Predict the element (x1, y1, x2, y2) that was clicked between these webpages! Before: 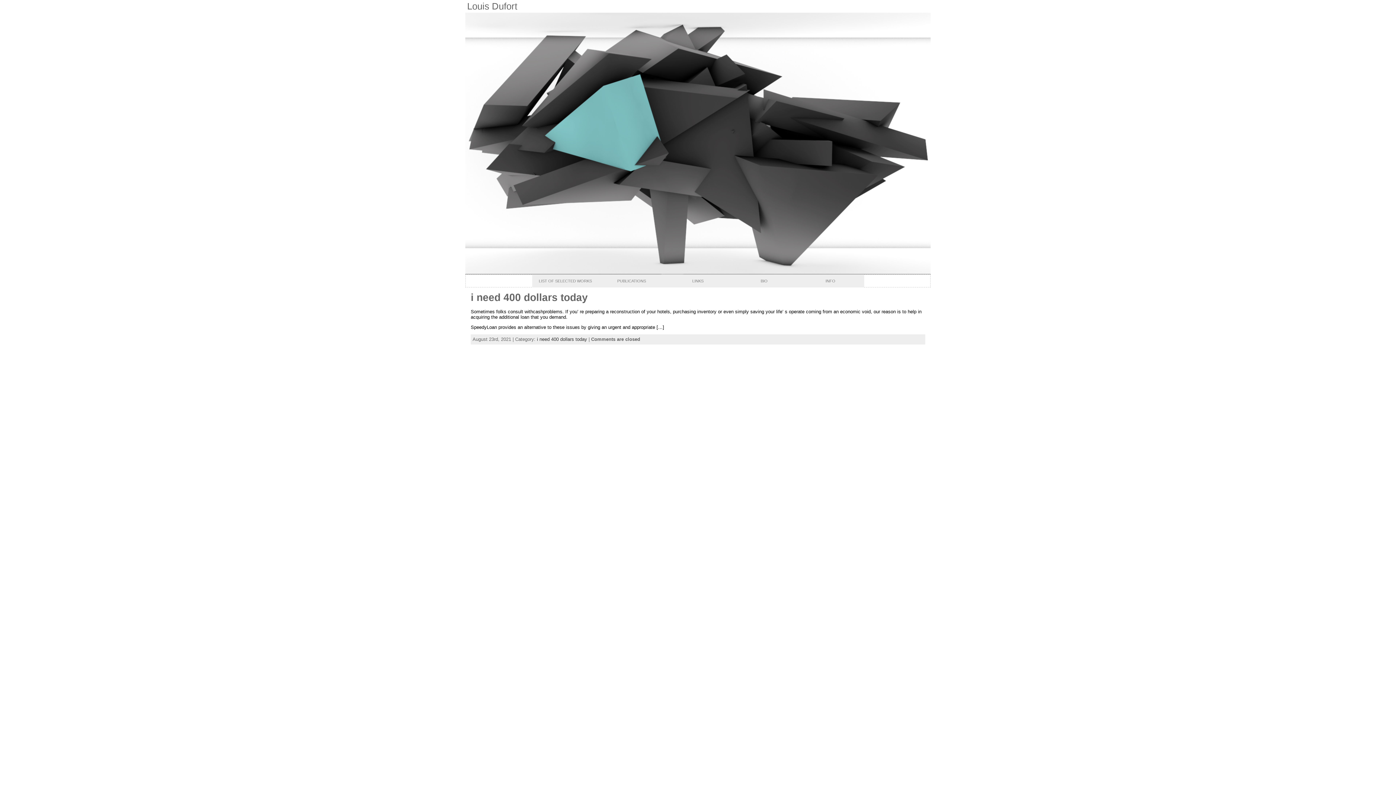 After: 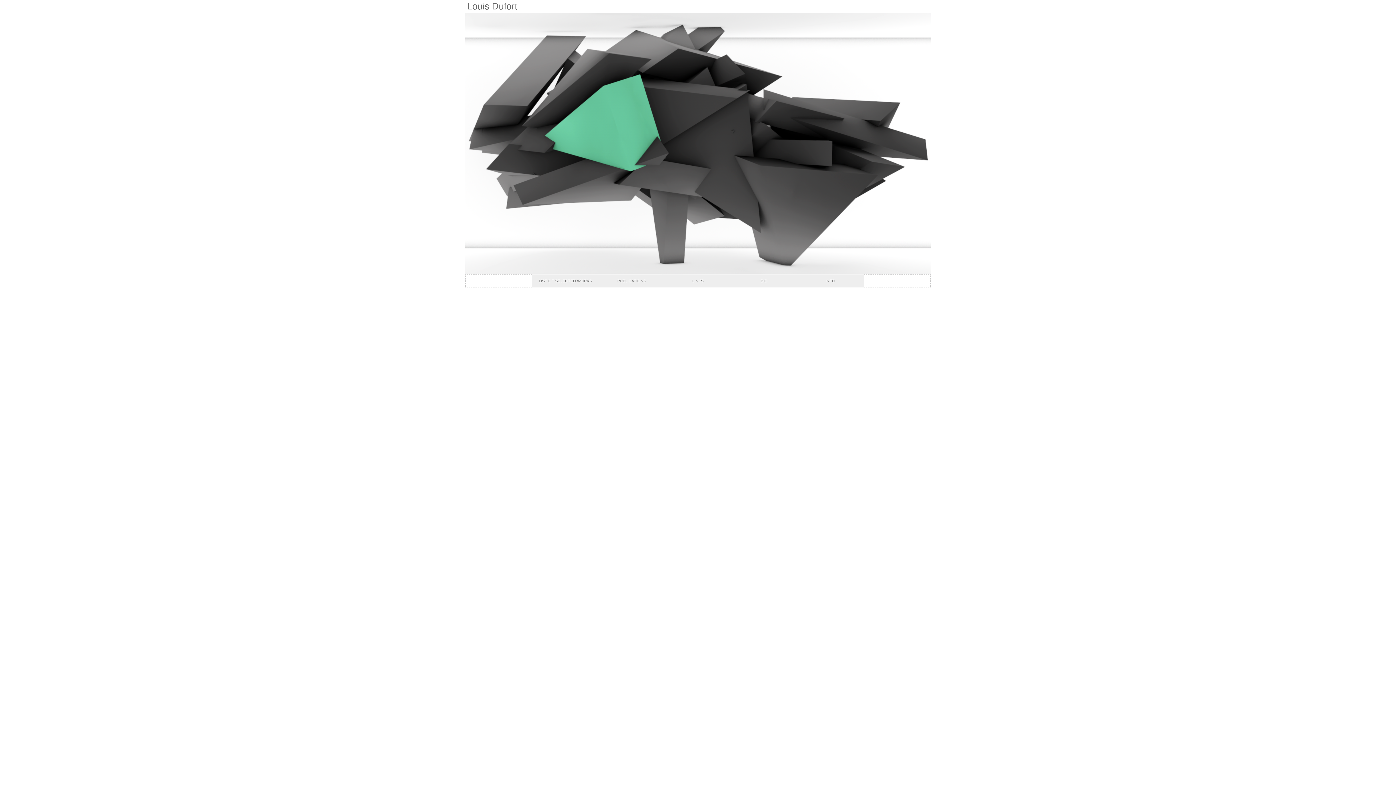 Action: bbox: (467, 1, 517, 11) label: Louis Dufort